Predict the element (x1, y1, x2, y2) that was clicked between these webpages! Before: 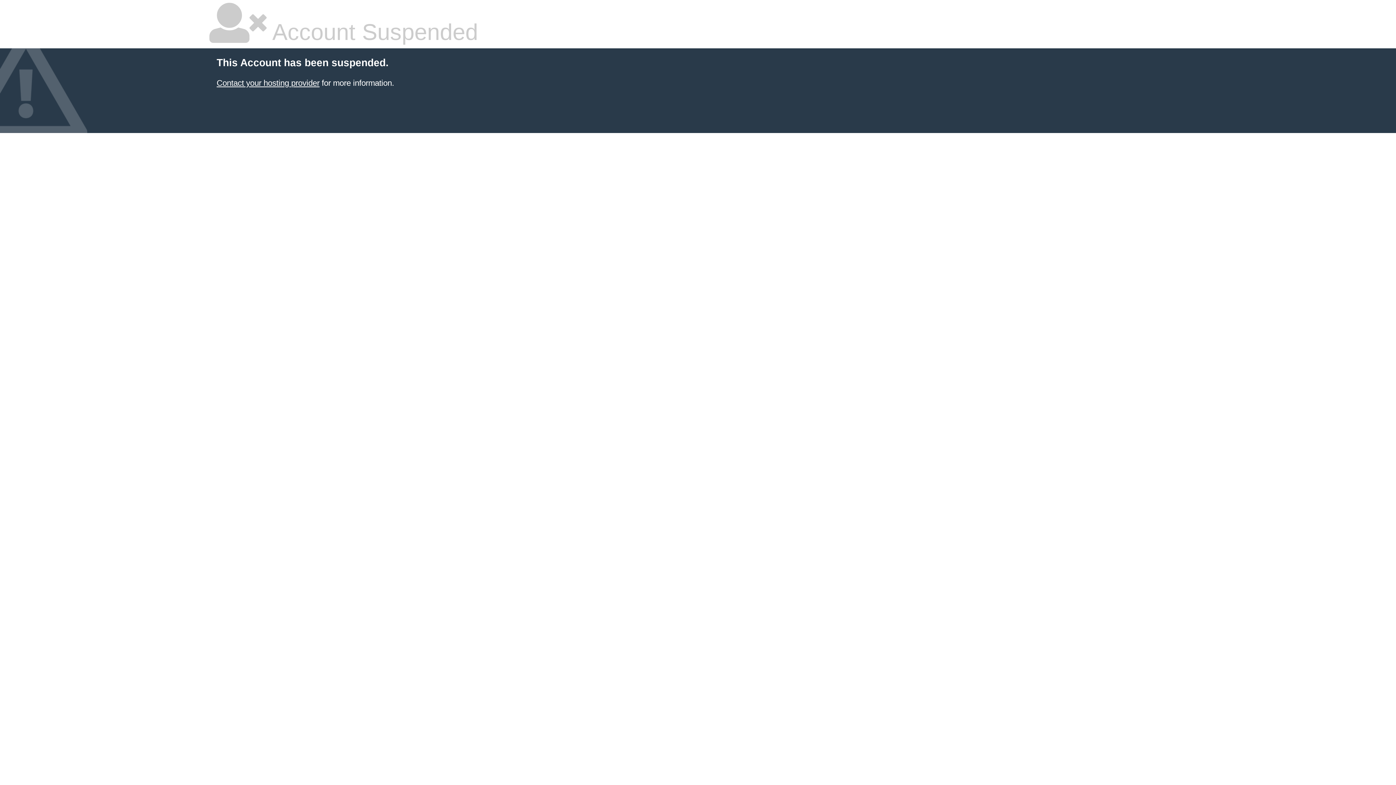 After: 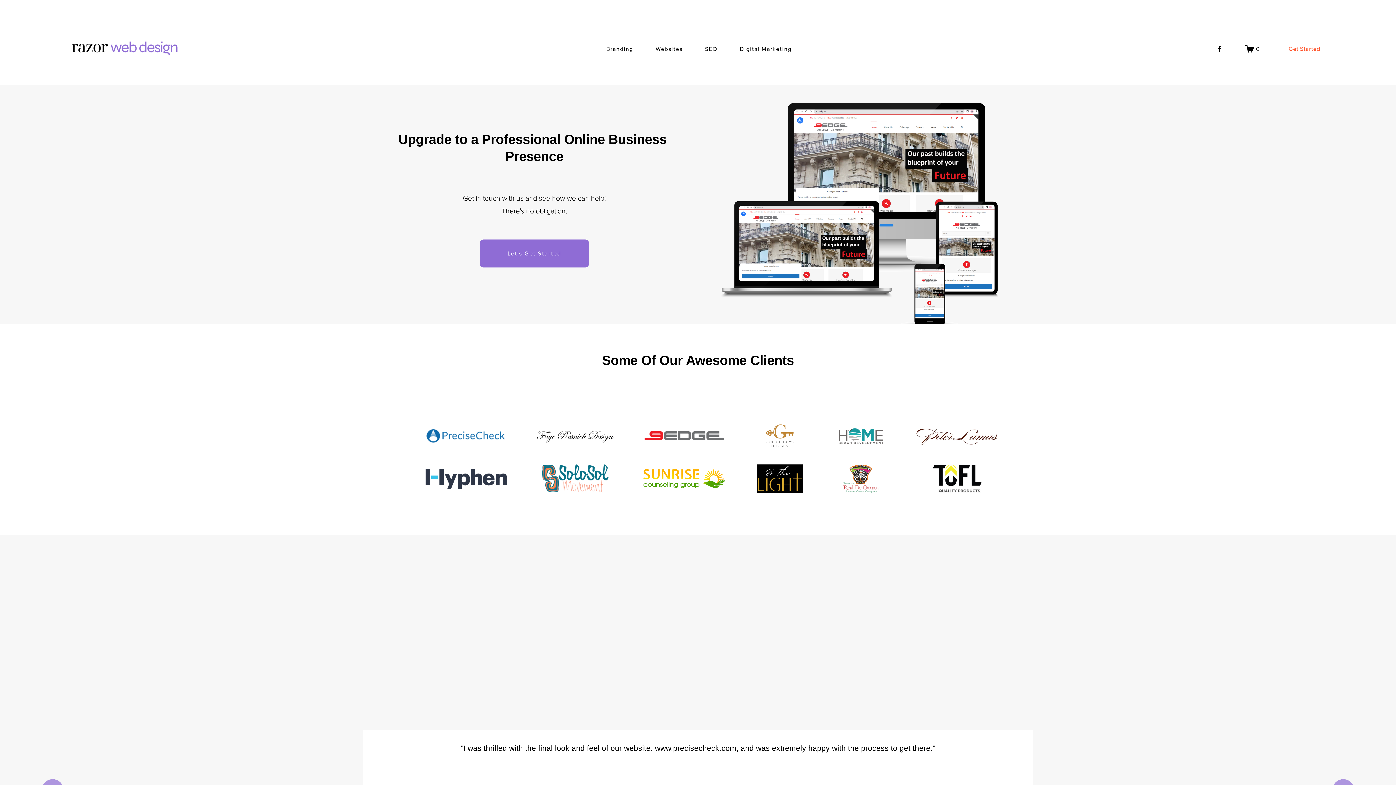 Action: label: Contact your hosting provider bbox: (216, 78, 319, 87)